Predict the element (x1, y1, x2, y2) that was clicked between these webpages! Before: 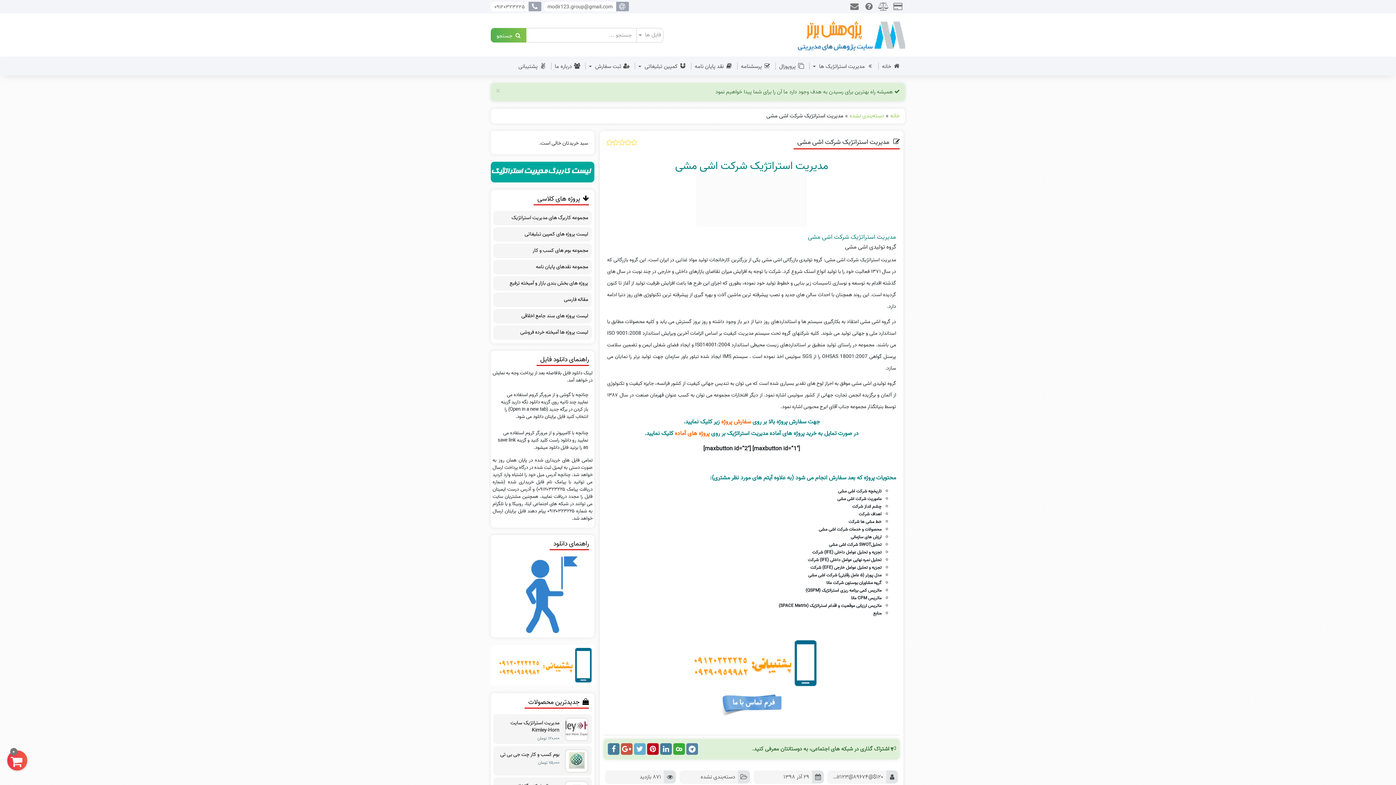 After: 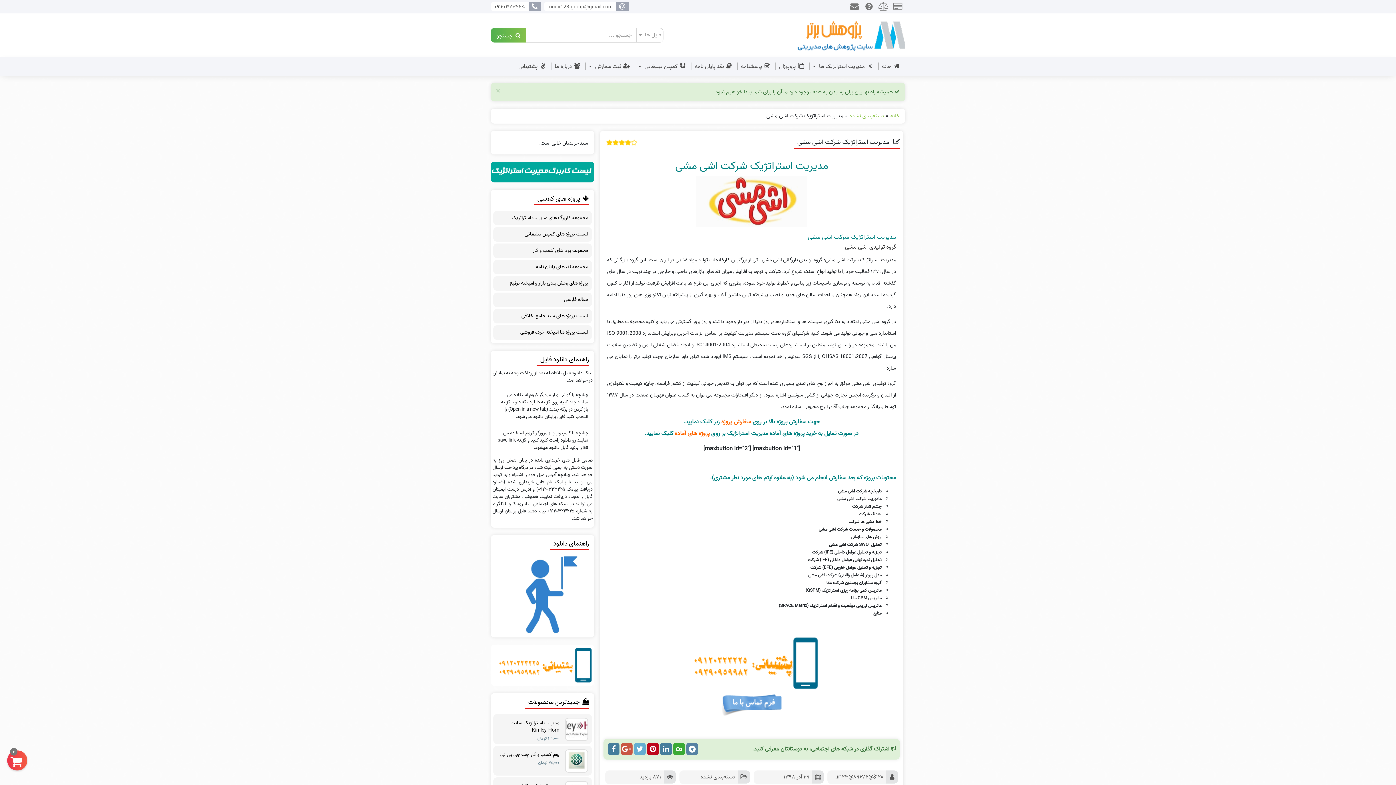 Action: bbox: (625, 139, 631, 145)